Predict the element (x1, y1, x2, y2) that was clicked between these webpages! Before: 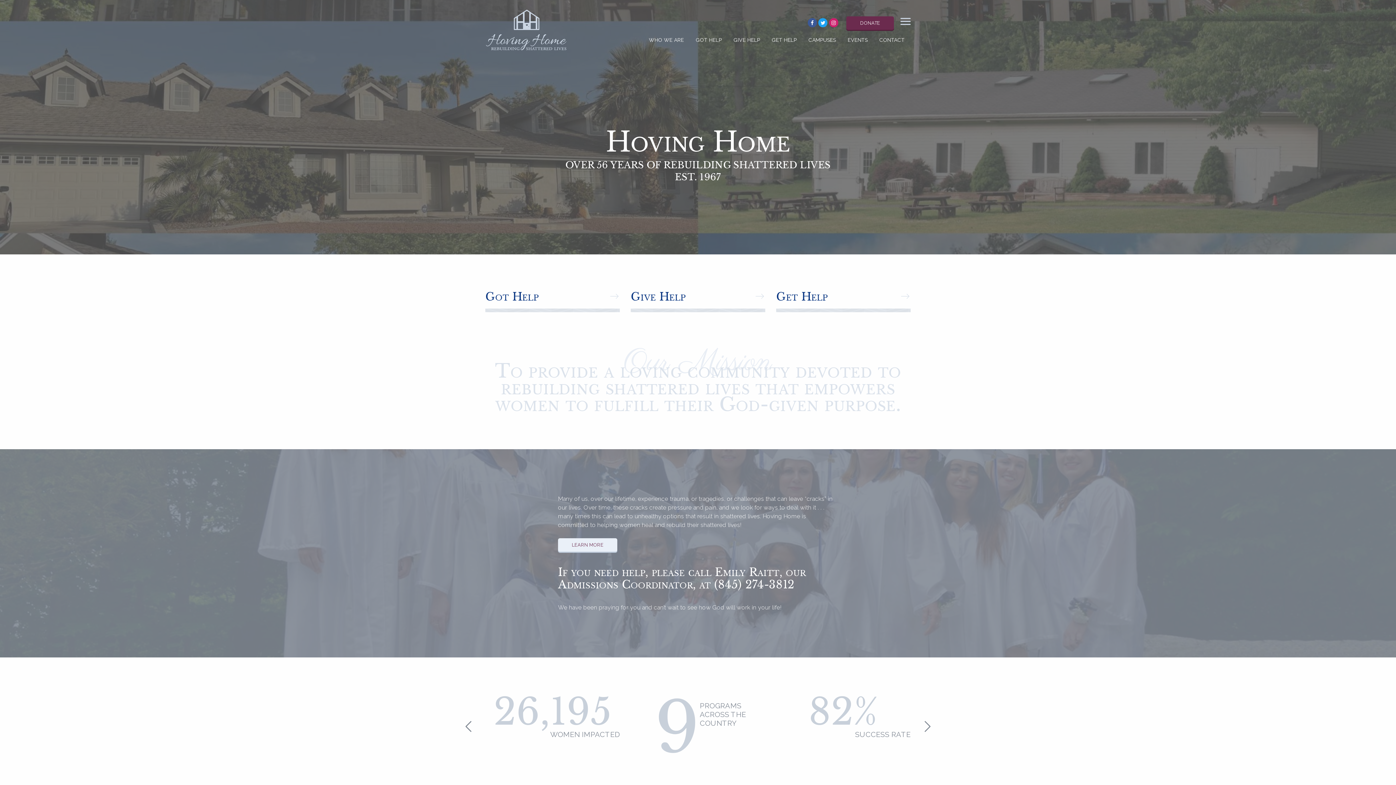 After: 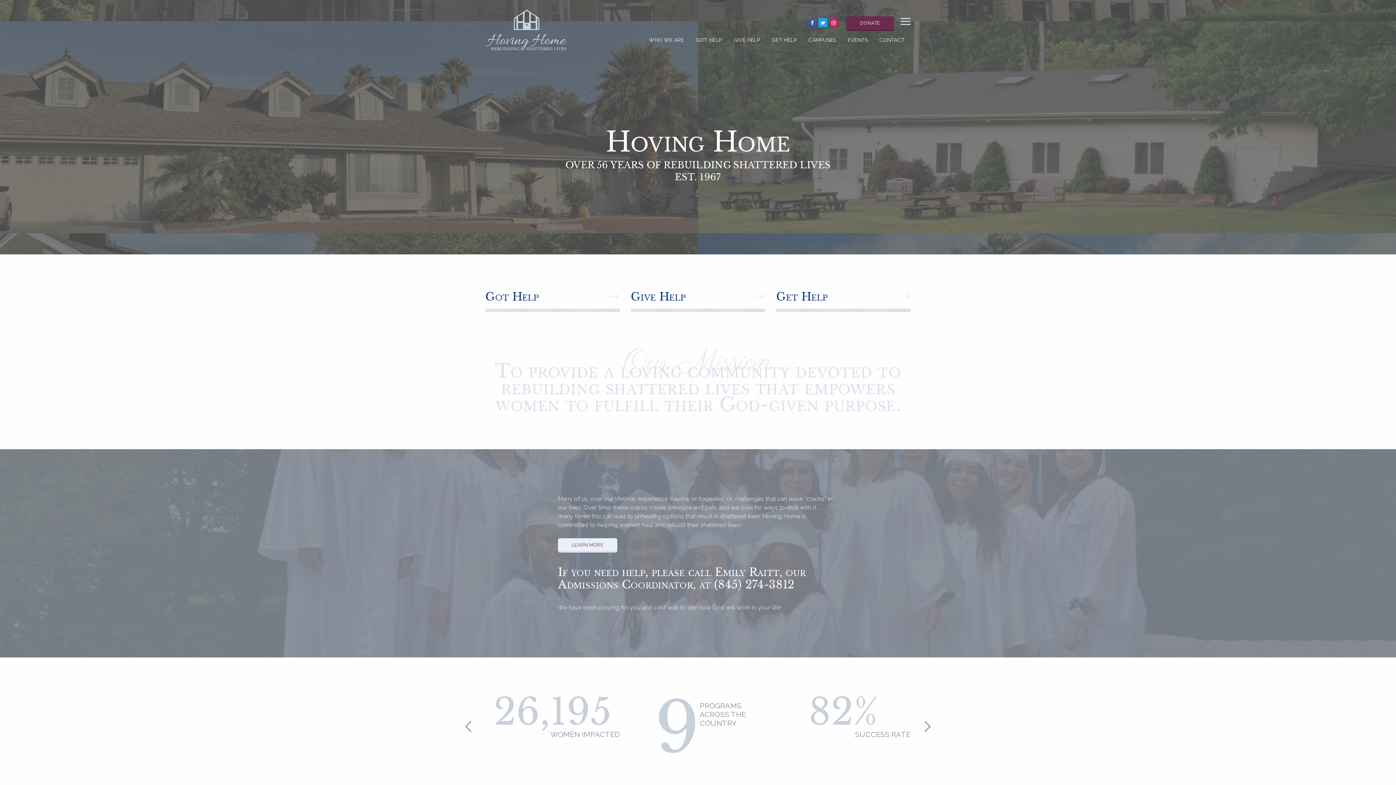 Action: bbox: (818, 18, 827, 27)